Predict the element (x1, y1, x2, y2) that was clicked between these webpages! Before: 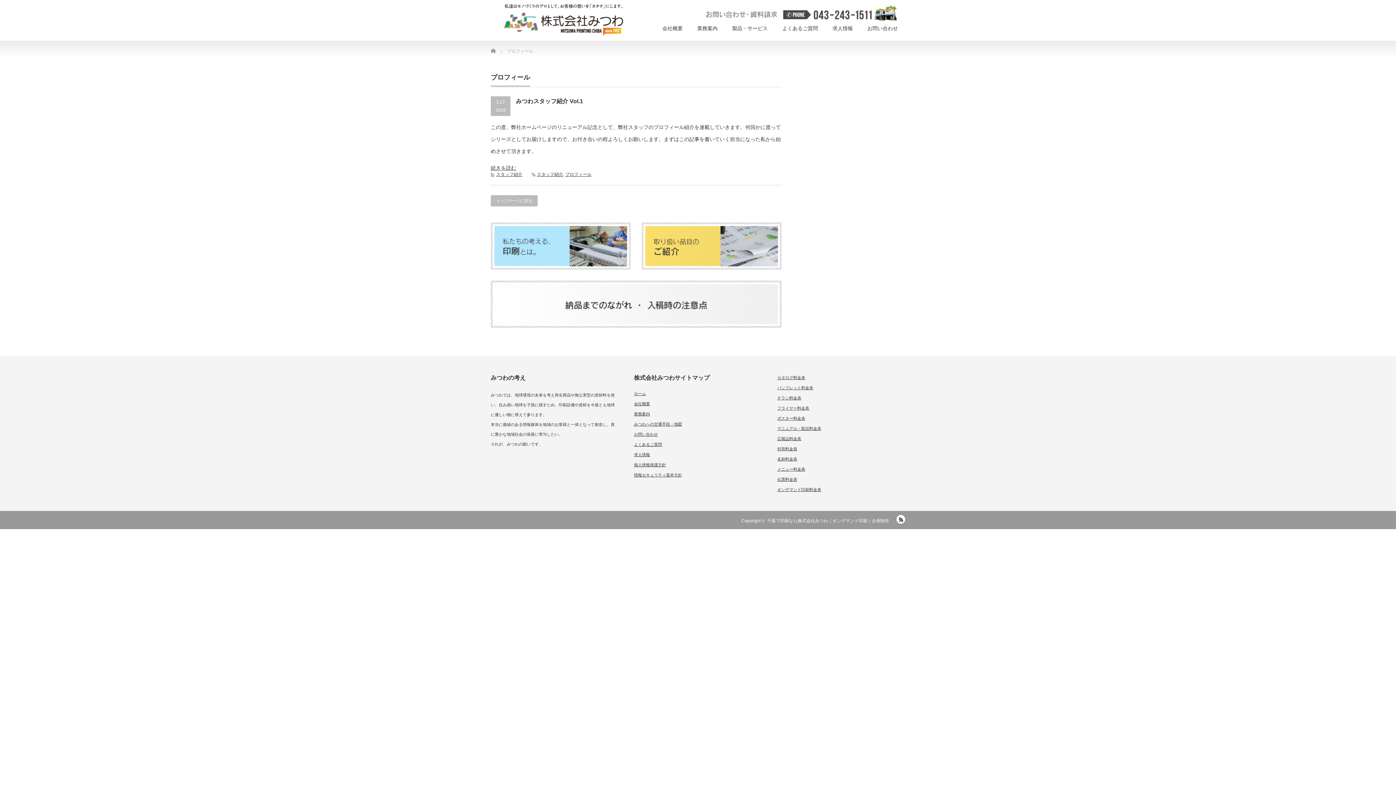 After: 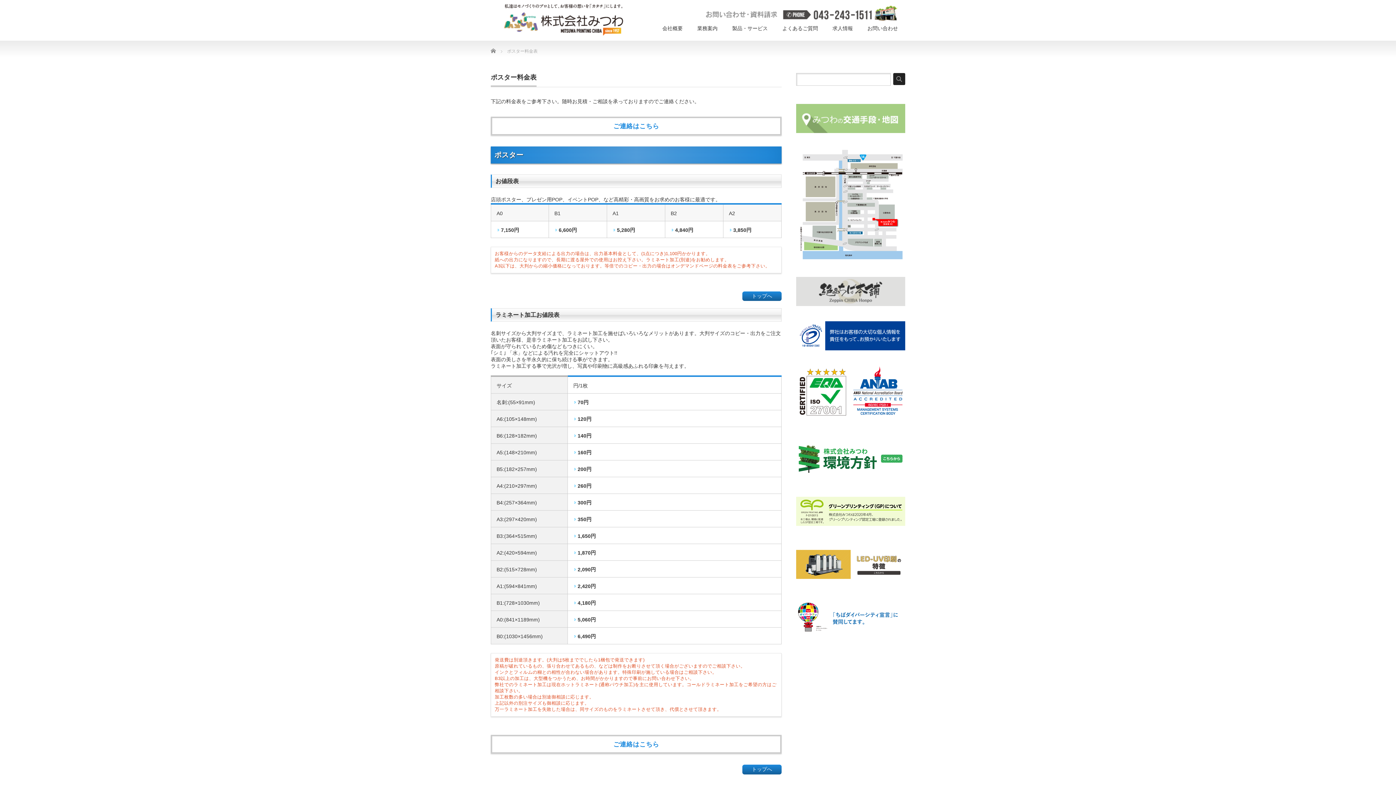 Action: bbox: (777, 416, 805, 420) label: ポスター料金表